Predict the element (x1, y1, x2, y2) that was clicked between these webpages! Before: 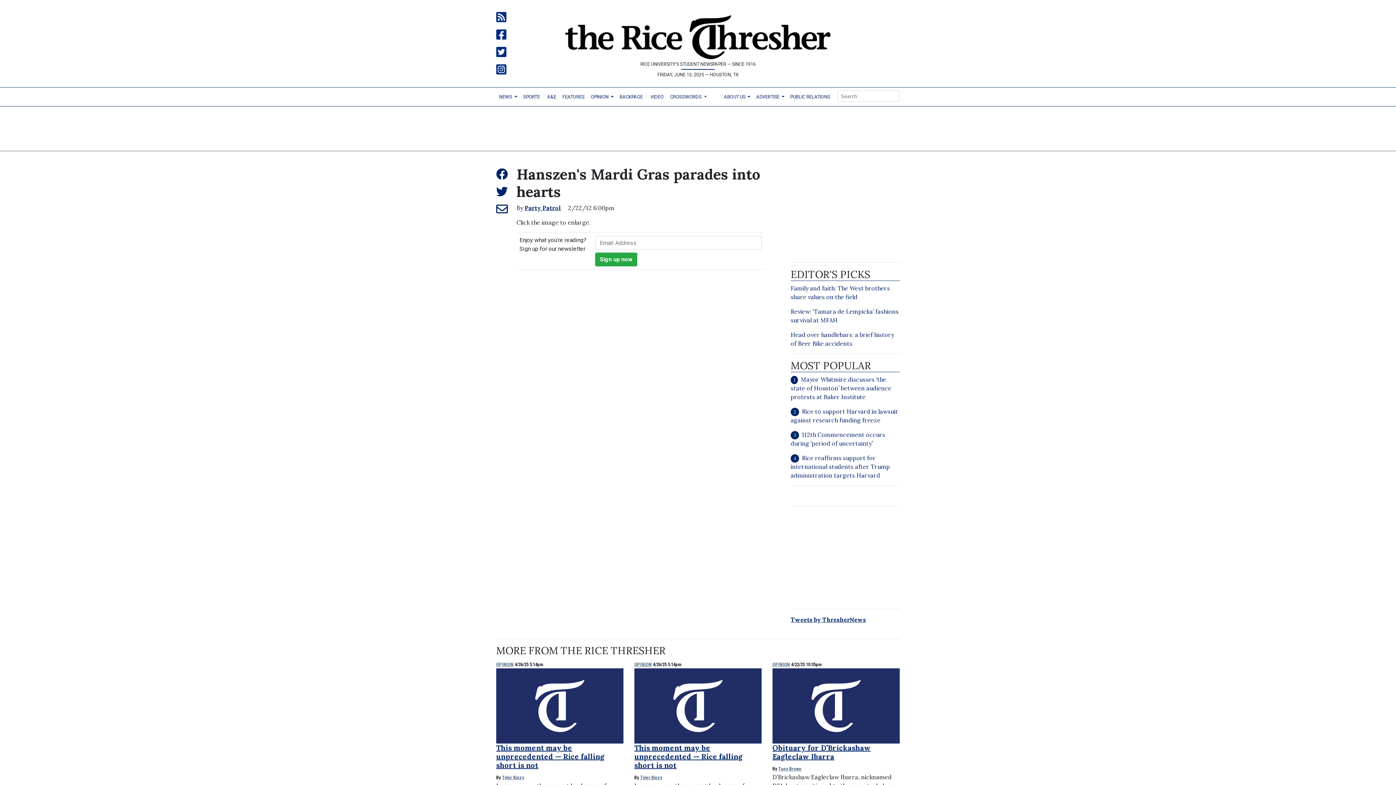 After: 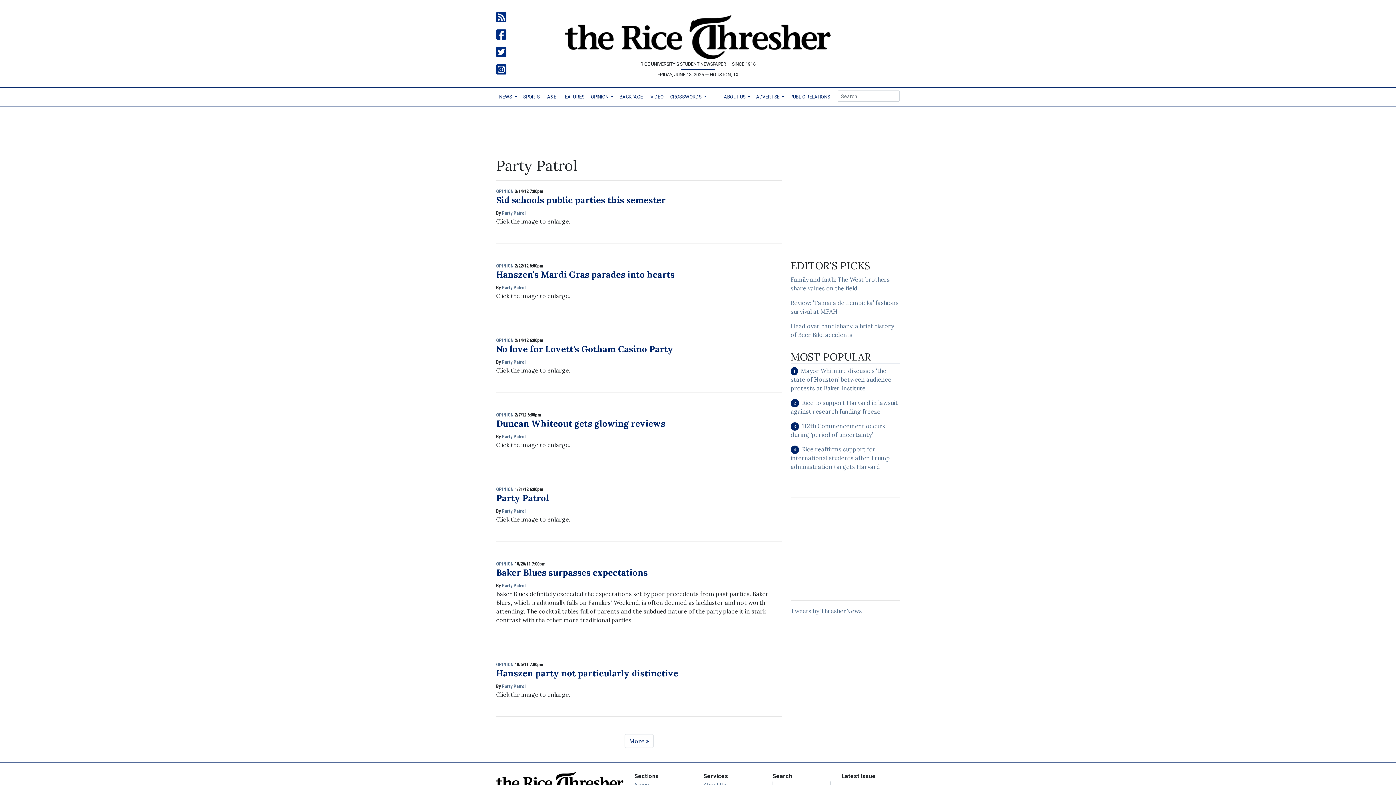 Action: bbox: (524, 204, 561, 211) label: Party Patrol